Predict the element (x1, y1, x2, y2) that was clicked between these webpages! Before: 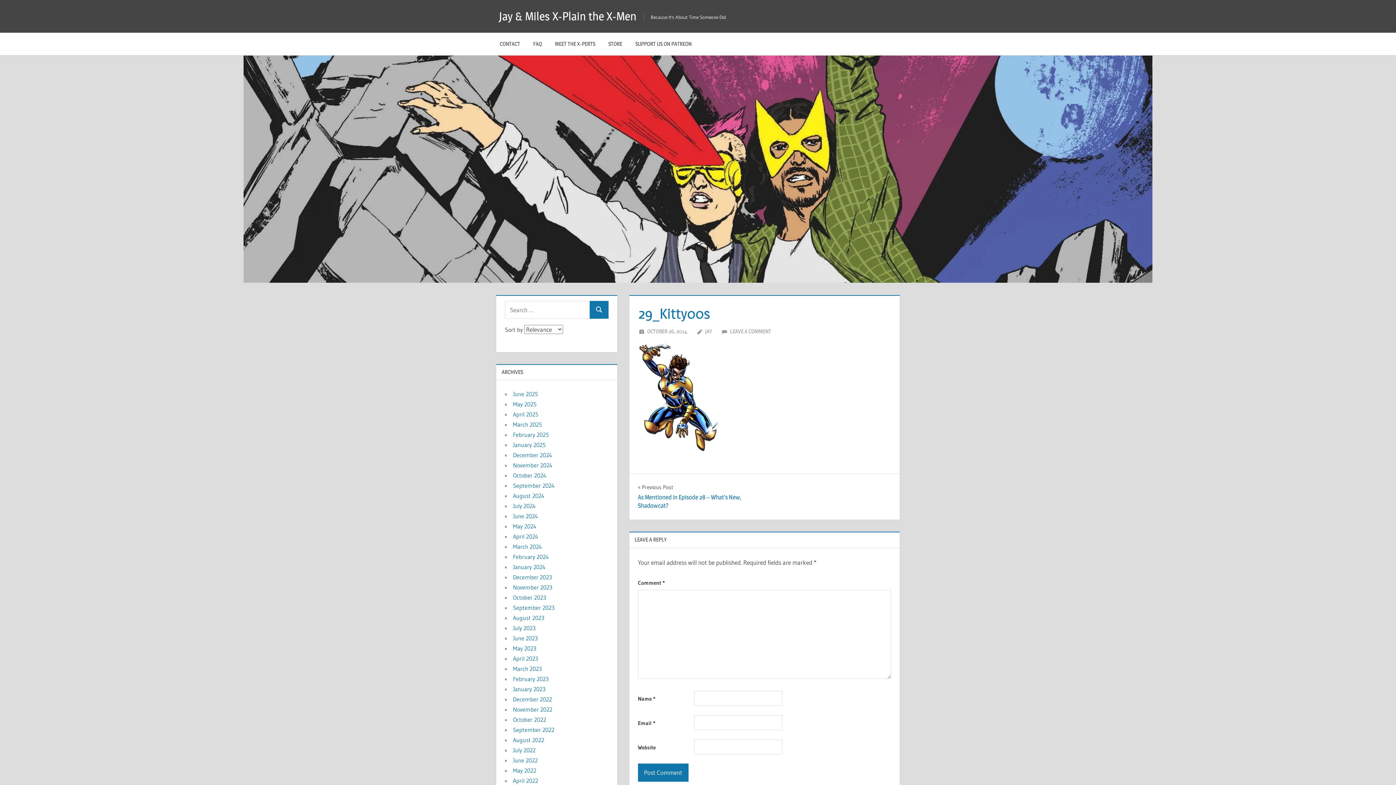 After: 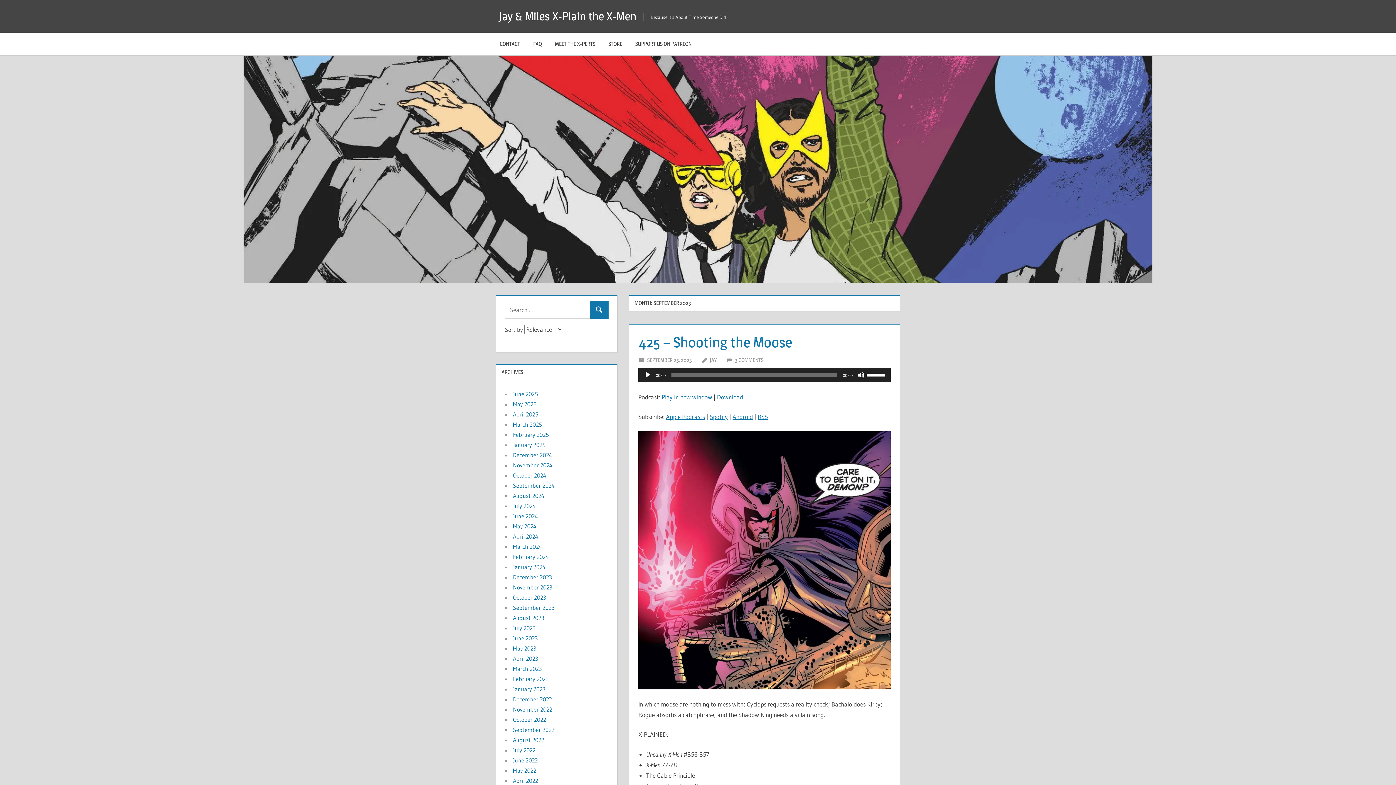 Action: bbox: (513, 604, 554, 611) label: September 2023